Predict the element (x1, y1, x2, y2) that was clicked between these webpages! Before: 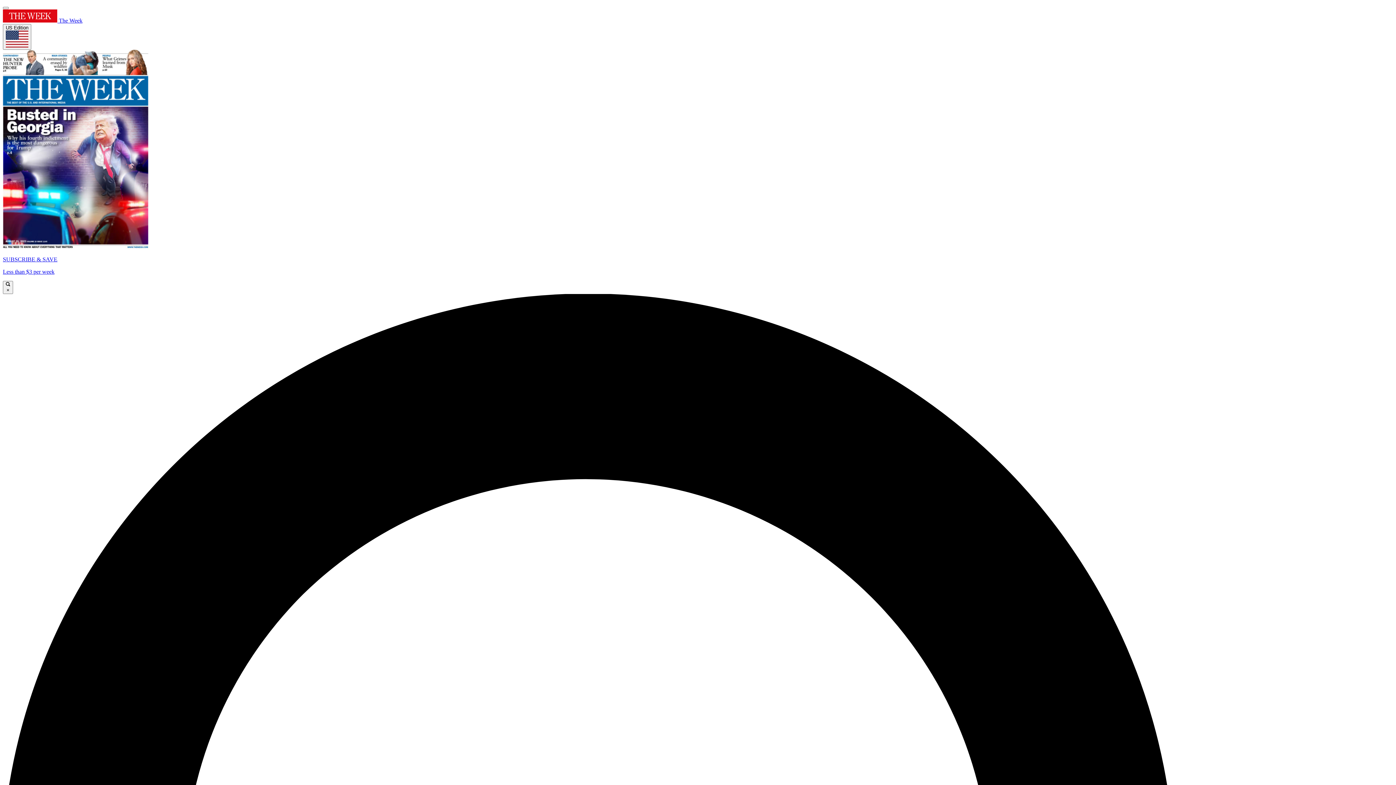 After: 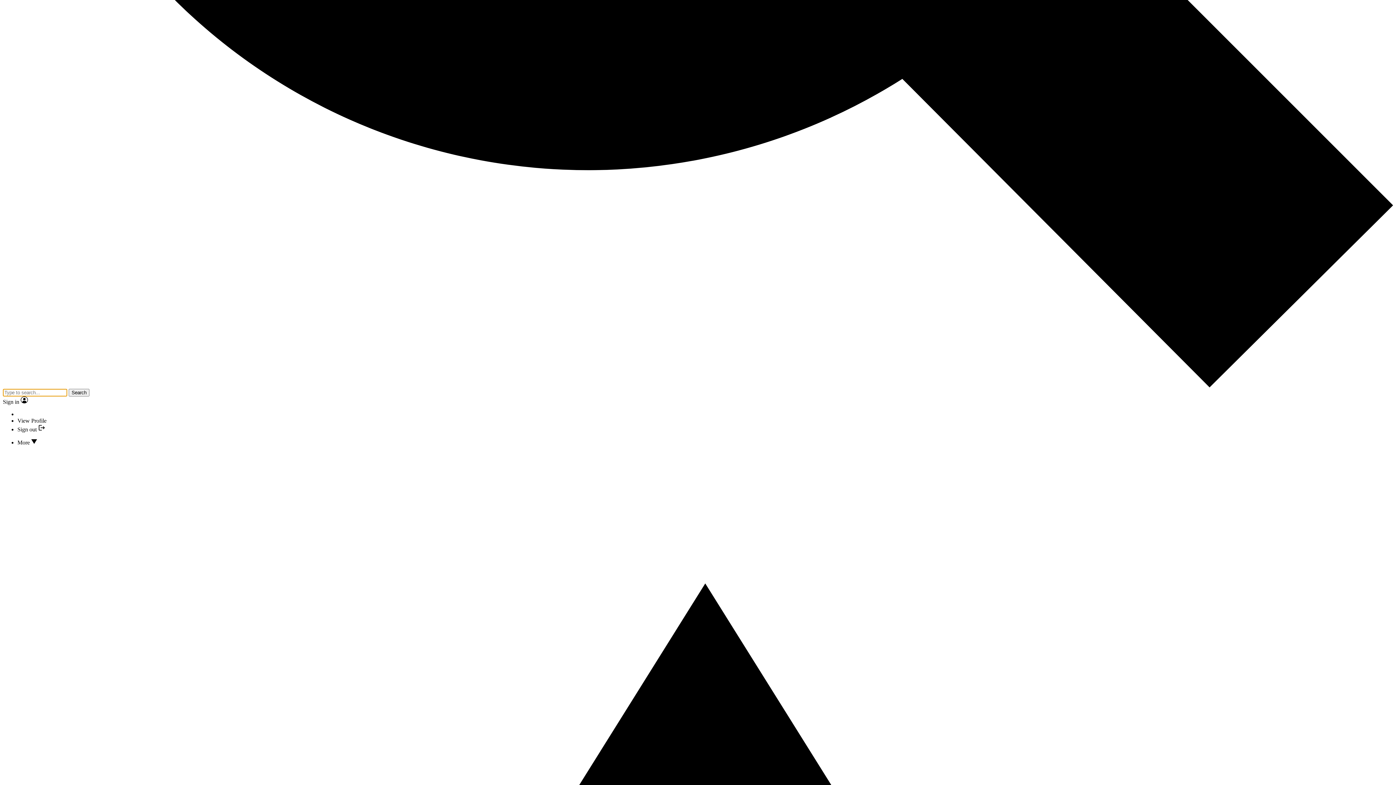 Action: bbox: (2, 280, 13, 294) label:  ×